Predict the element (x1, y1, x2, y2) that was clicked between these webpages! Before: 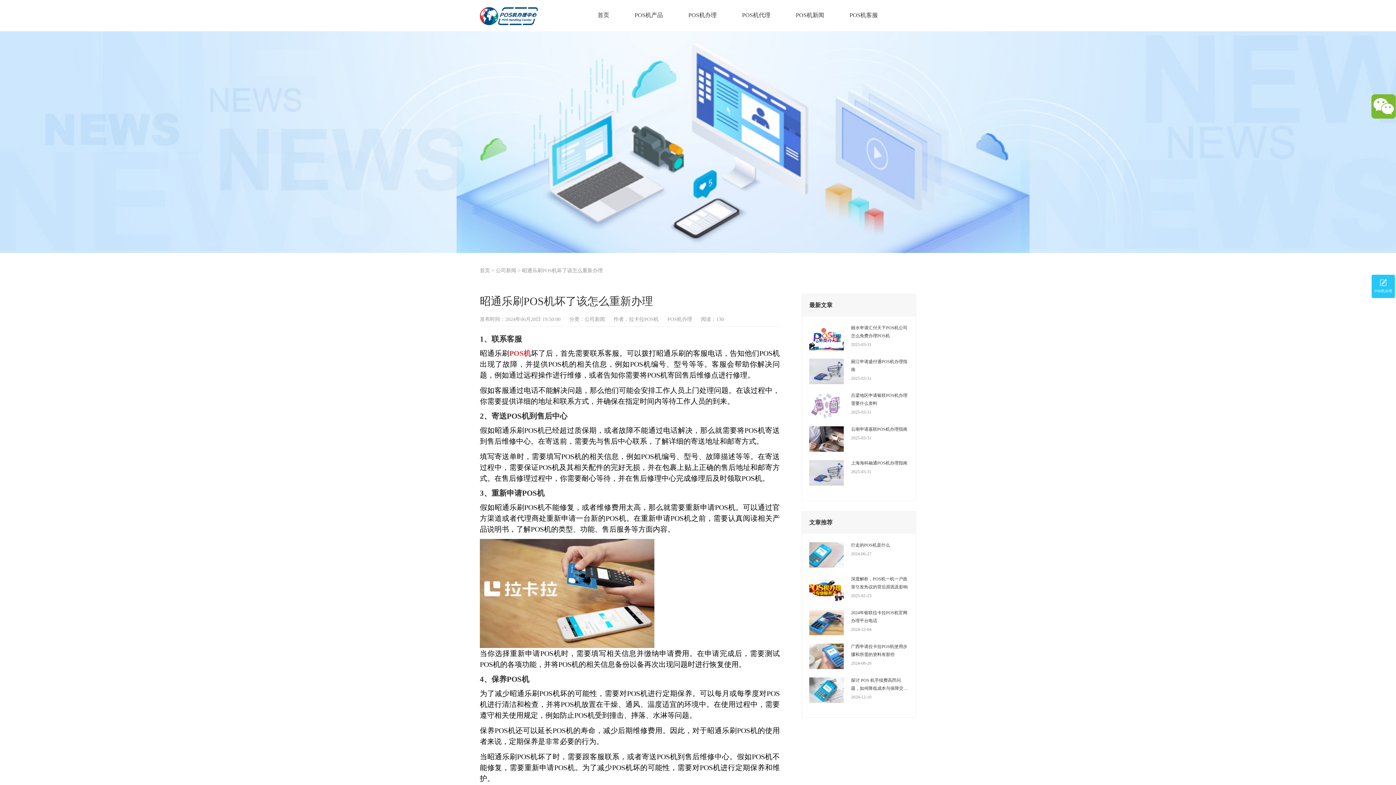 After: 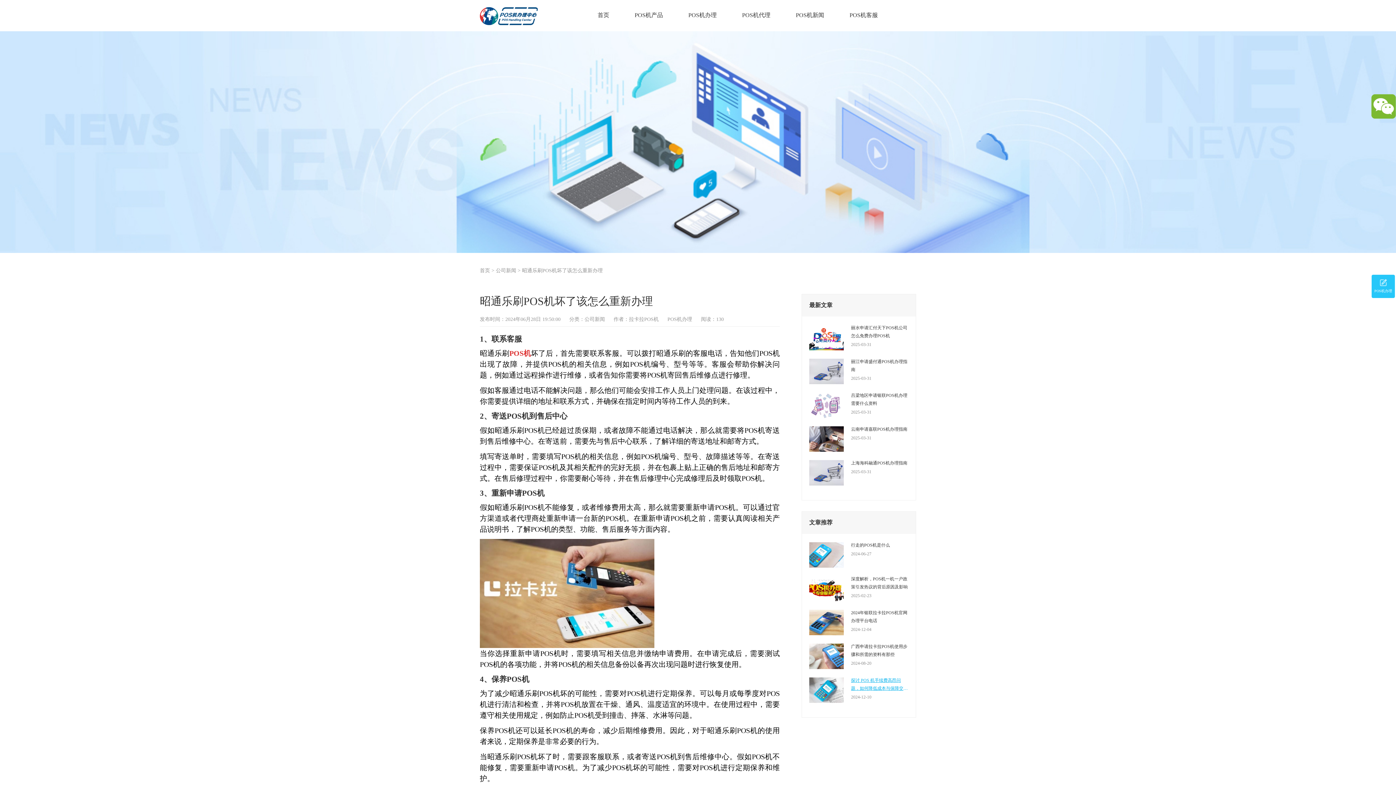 Action: label: 探讨 POS 机手续费高昂问题，如何降低成本与保障交易安全 bbox: (851, 676, 908, 692)